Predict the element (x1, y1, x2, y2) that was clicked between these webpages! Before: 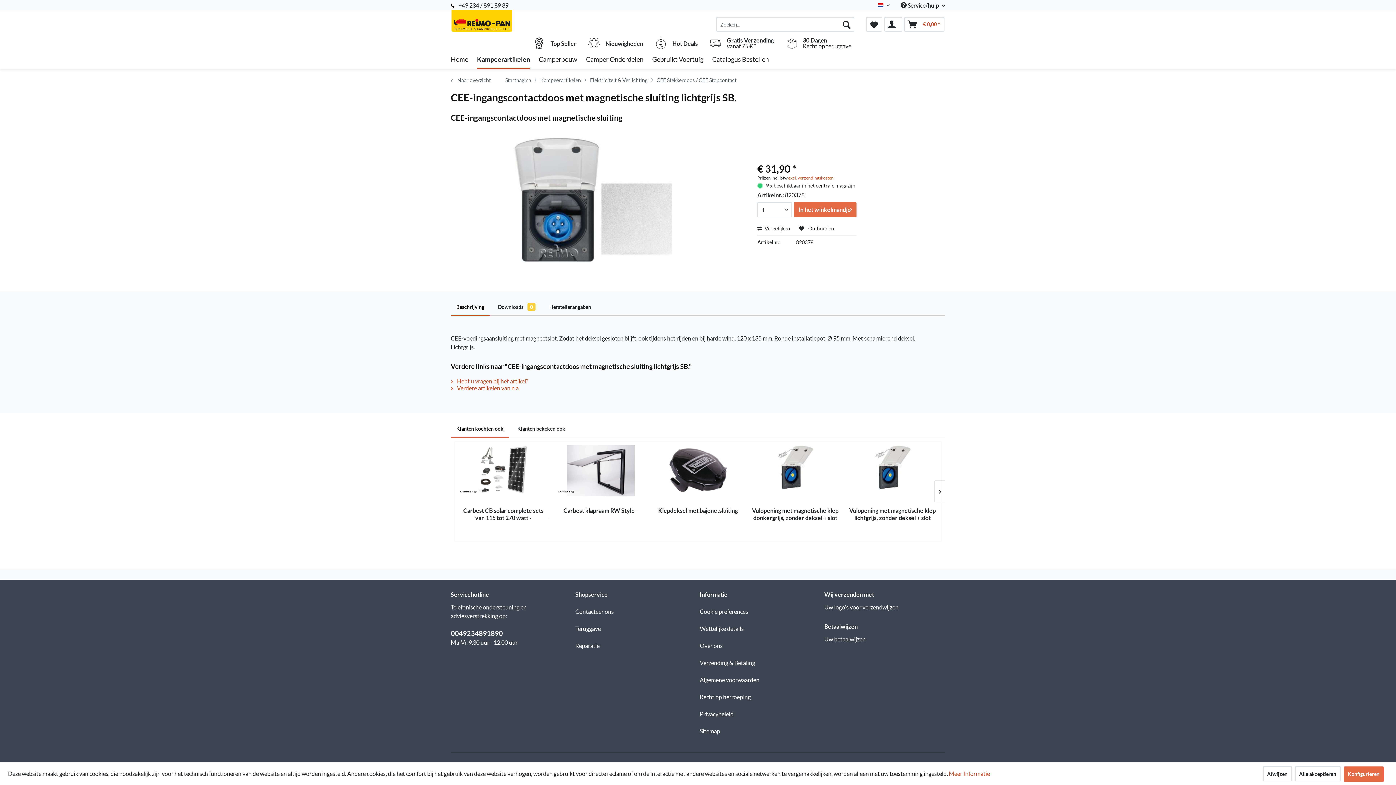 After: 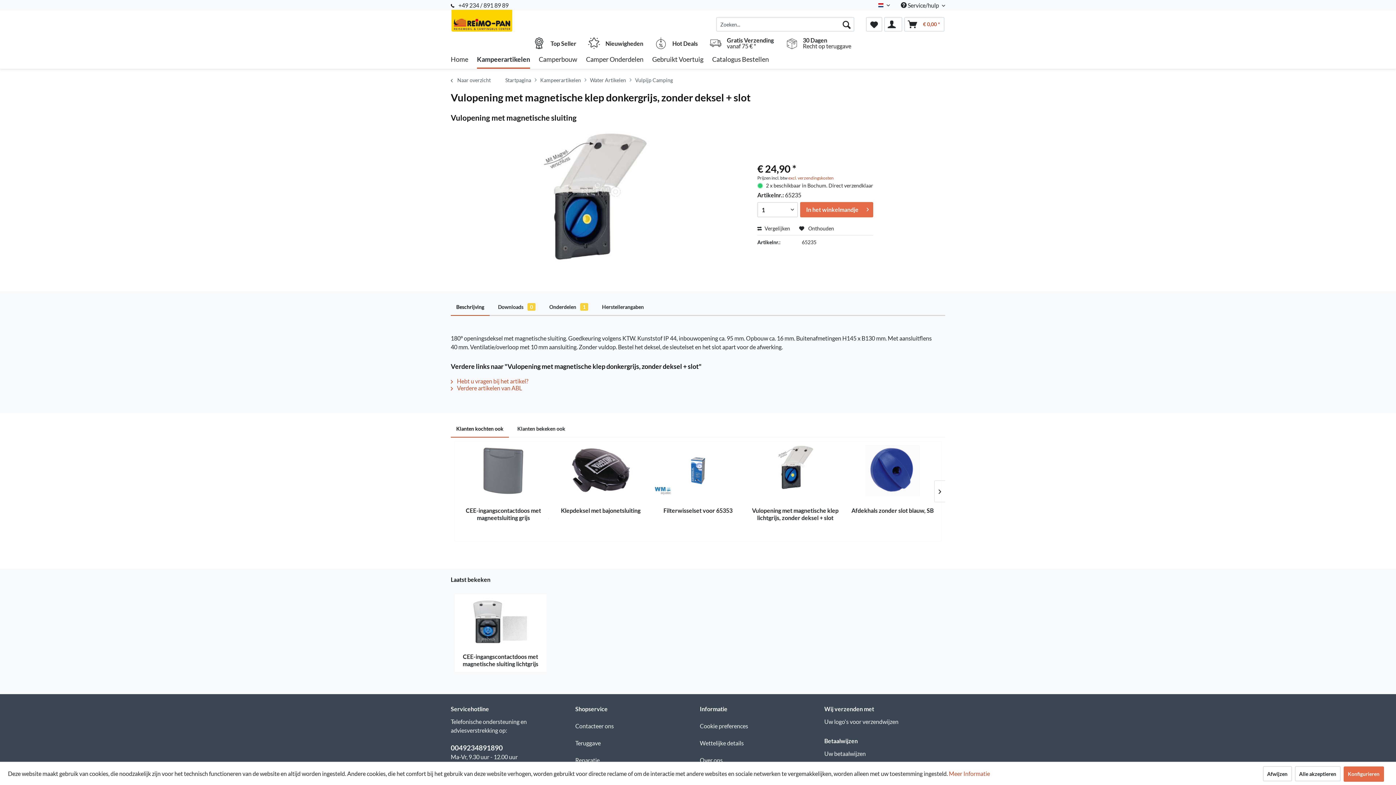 Action: bbox: (750, 507, 840, 521) label: Vulopening met magnetische klep donkergrijs, zonder deksel + slot